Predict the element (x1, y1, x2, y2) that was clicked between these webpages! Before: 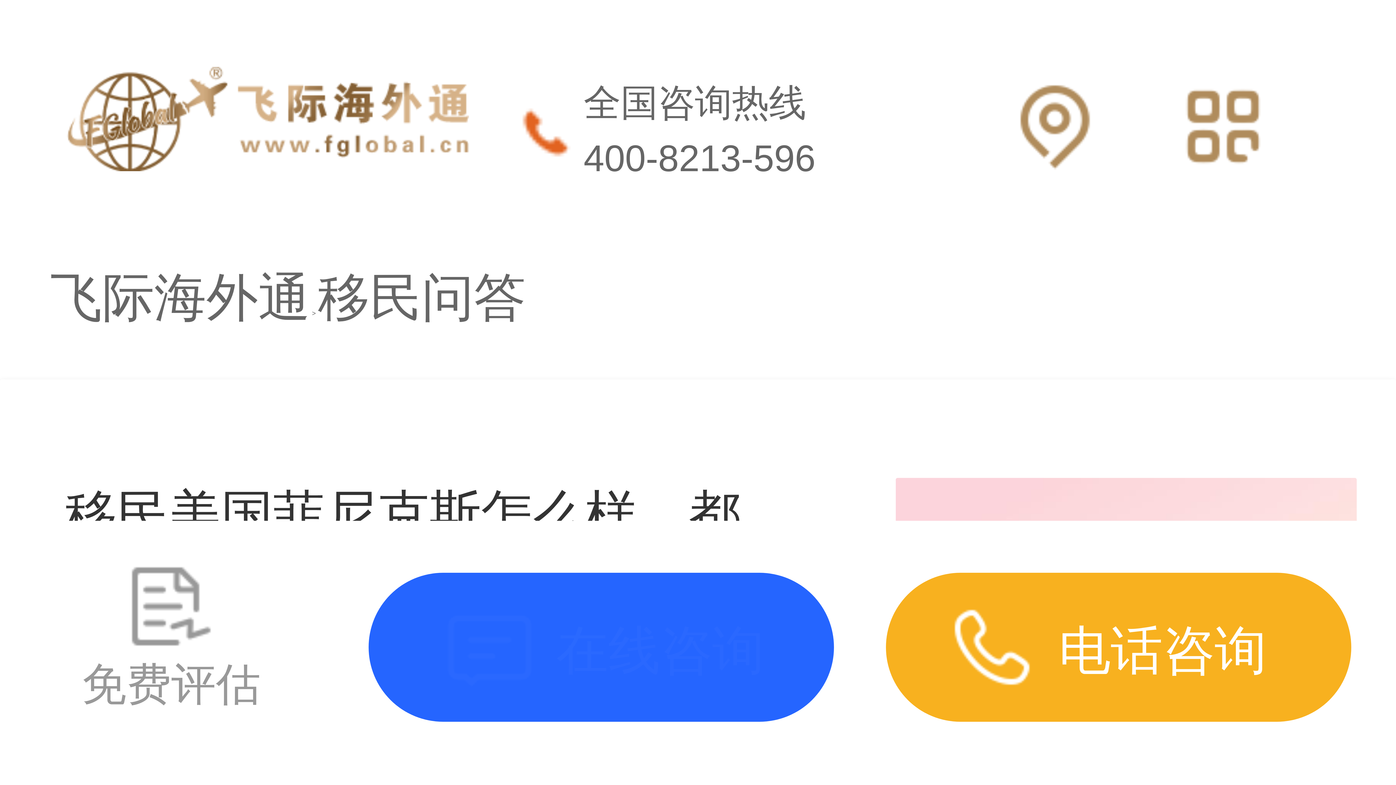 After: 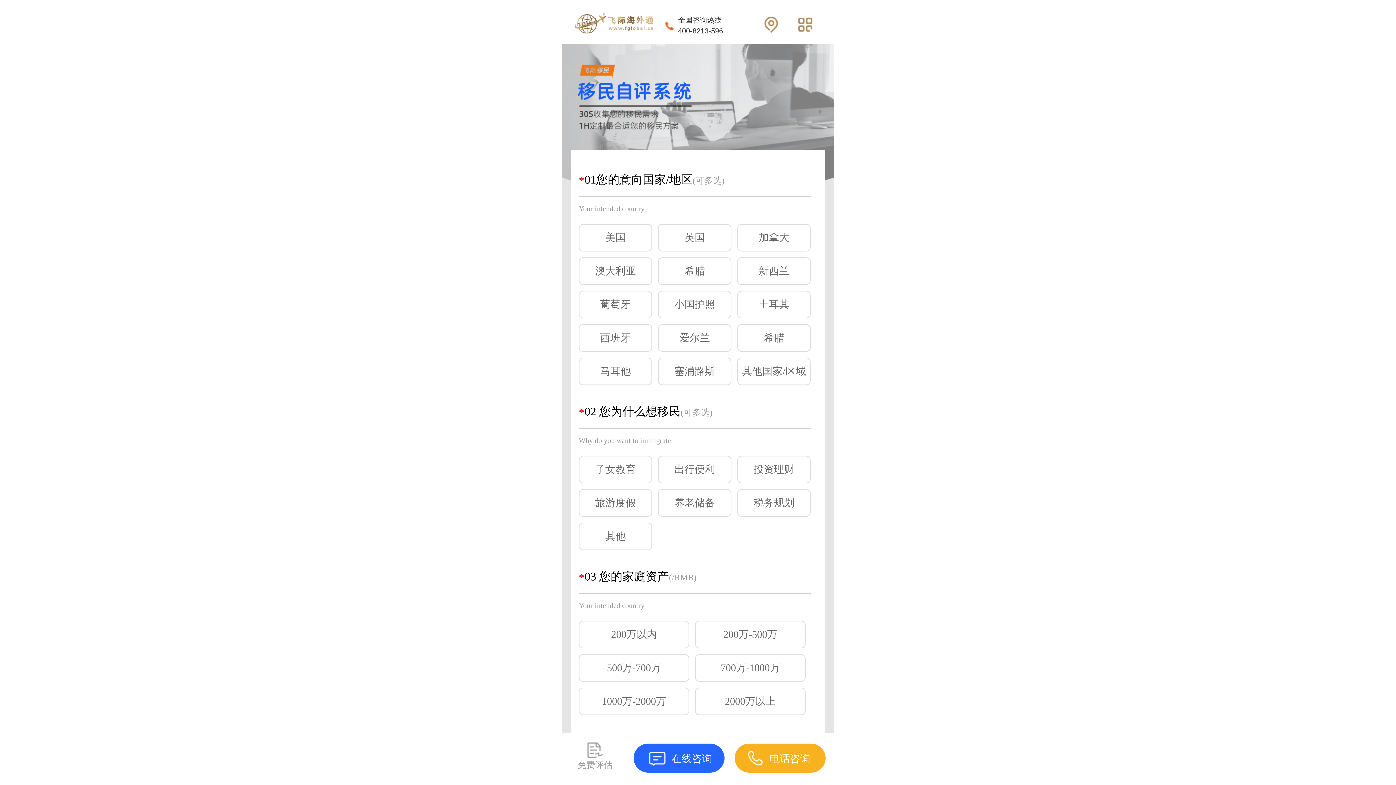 Action: bbox: (26, 562, 316, 744) label: 免费评估